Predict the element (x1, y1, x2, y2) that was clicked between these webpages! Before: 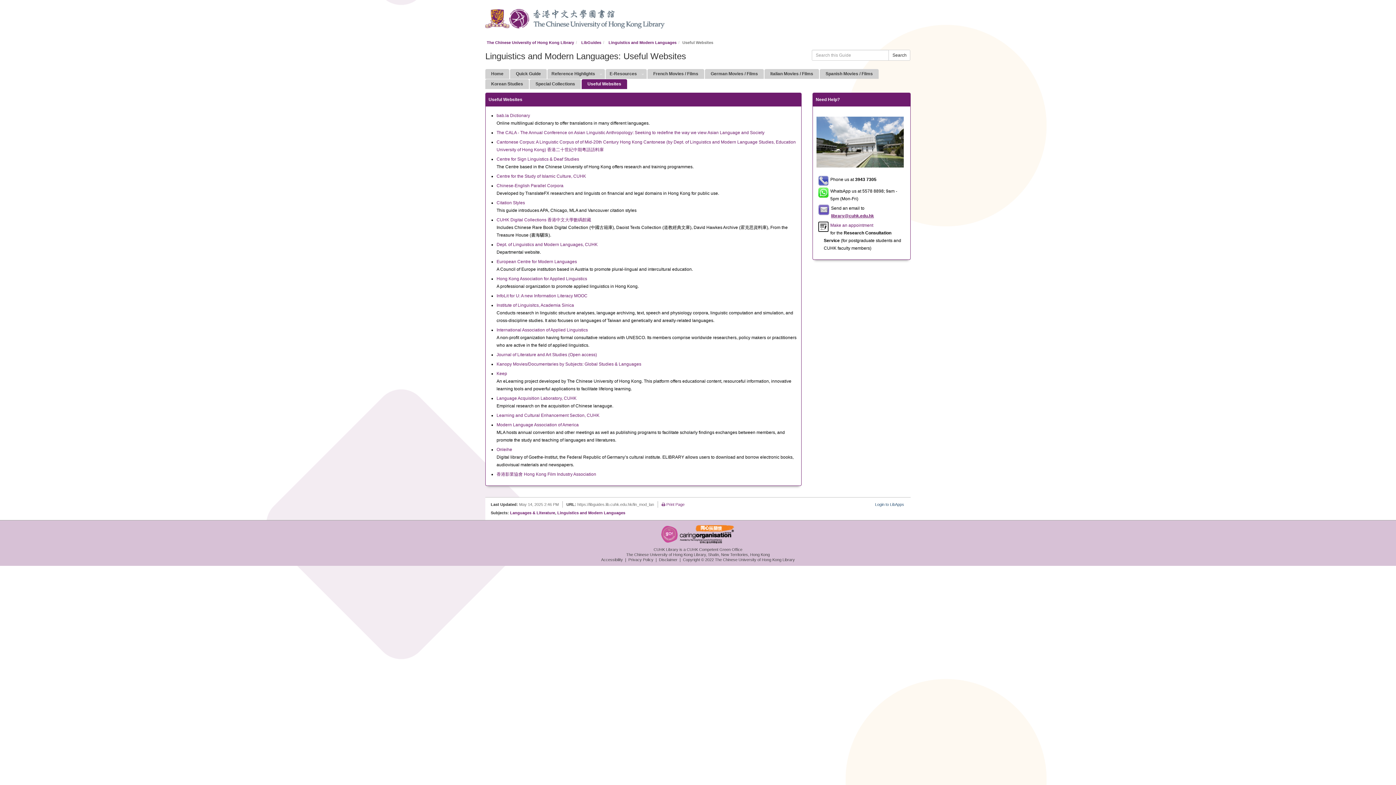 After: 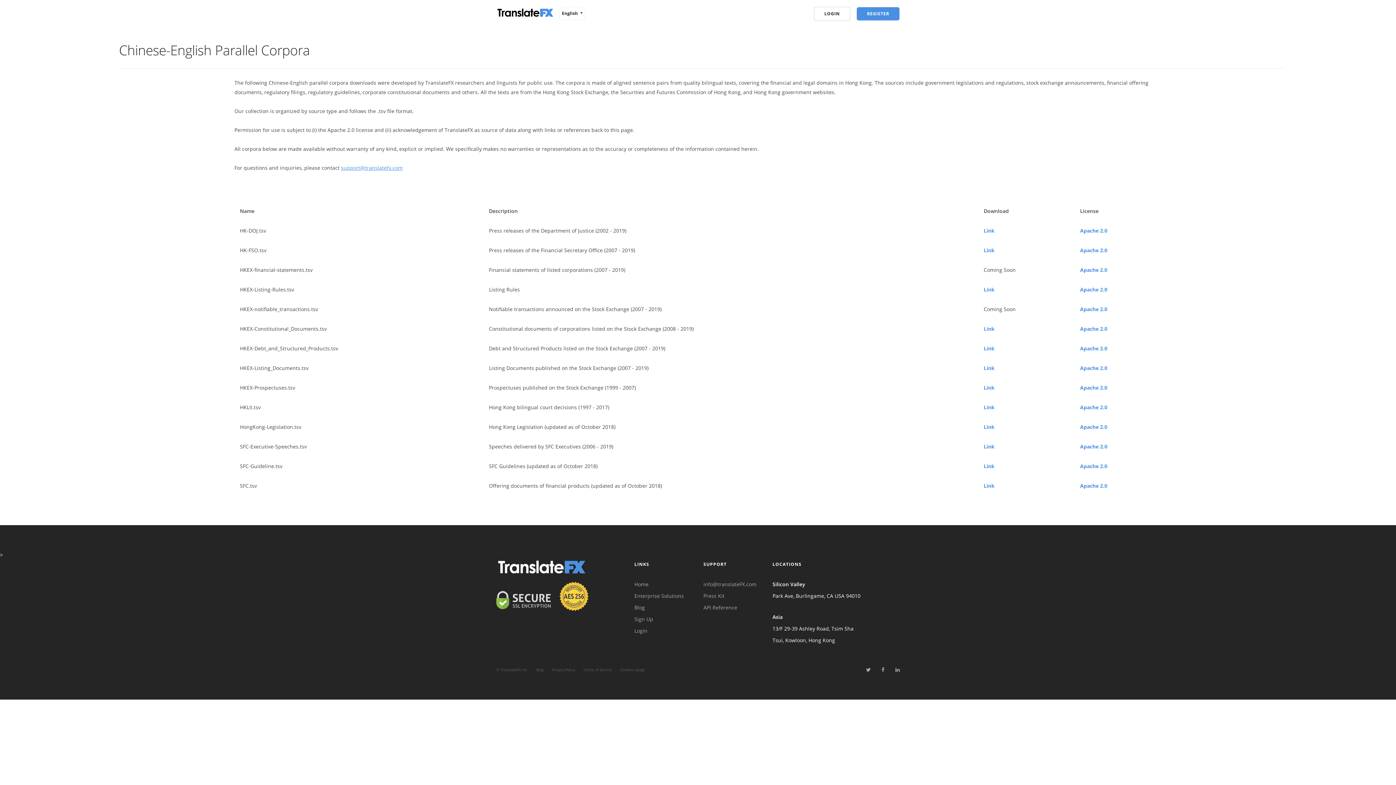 Action: bbox: (496, 183, 563, 188) label: Chinese-English Parallel Corpora